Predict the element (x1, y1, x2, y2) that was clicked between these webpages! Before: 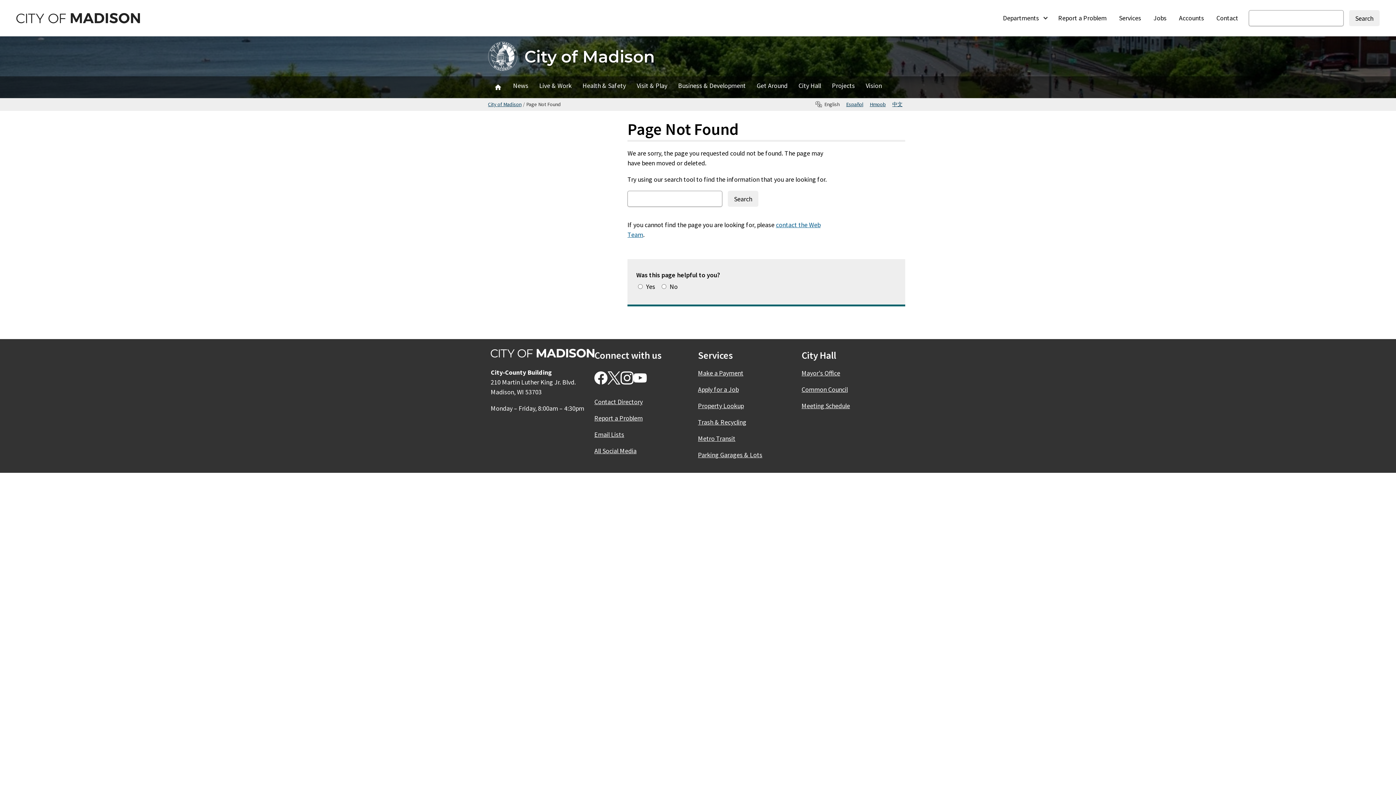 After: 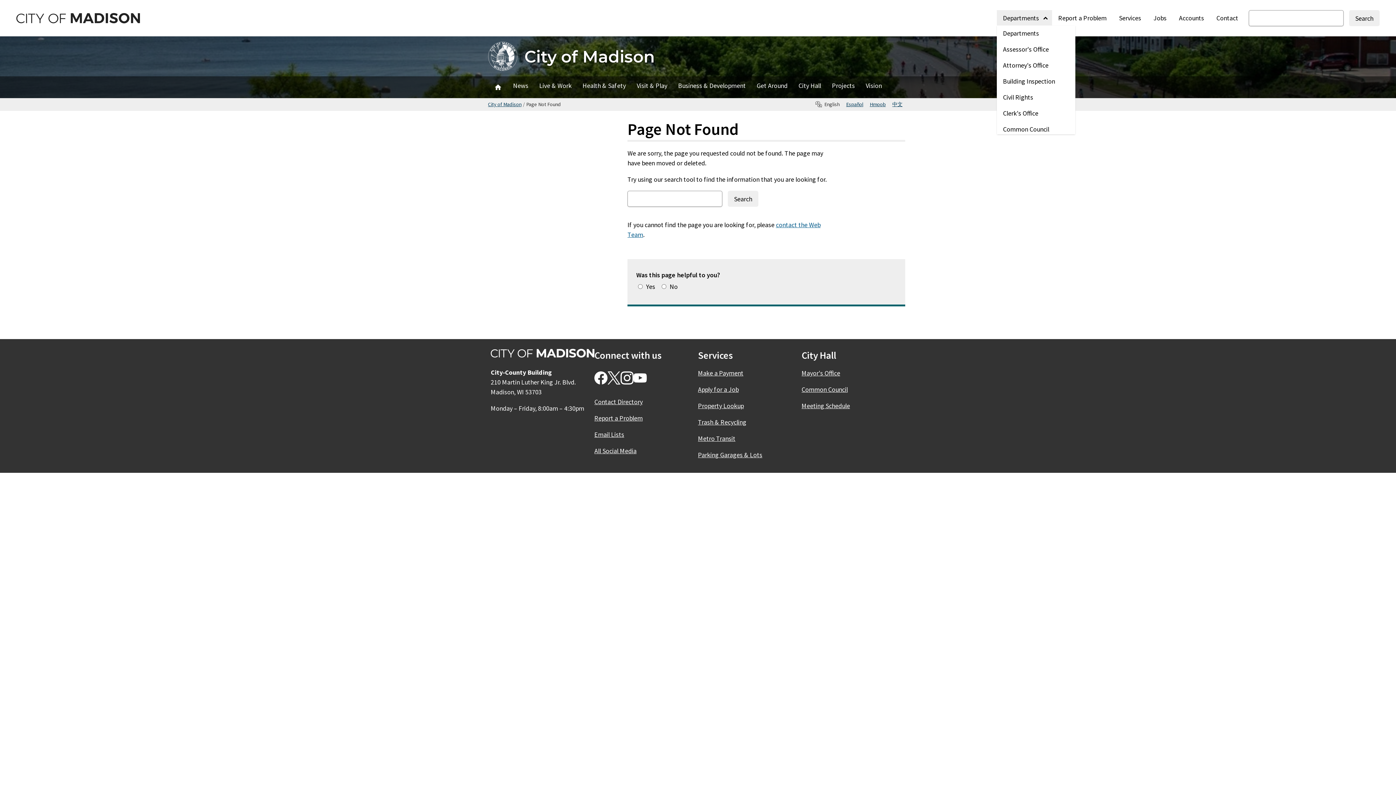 Action: bbox: (997, 10, 1052, 26) label: Departments
»